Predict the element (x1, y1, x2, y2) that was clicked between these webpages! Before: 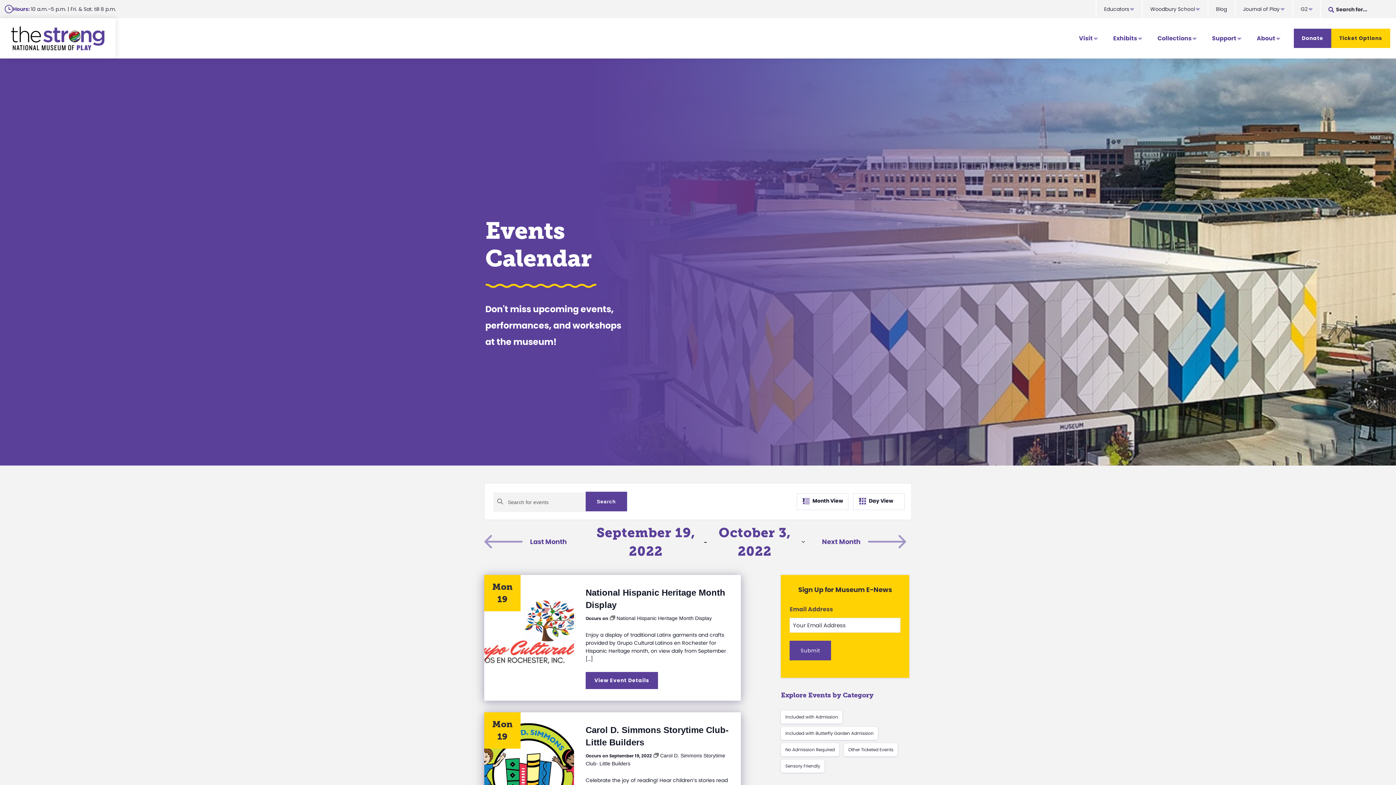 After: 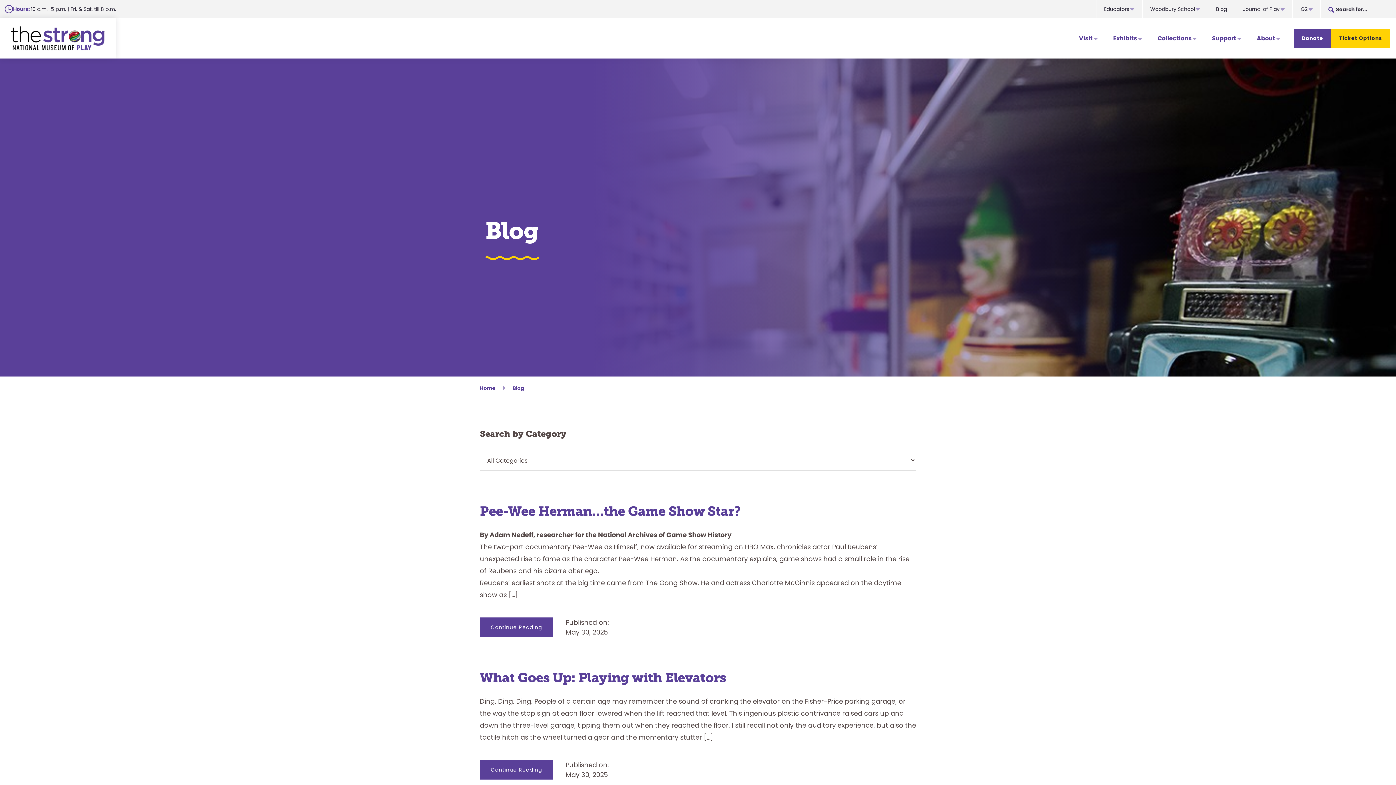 Action: bbox: (1216, 4, 1227, 13) label: Blog